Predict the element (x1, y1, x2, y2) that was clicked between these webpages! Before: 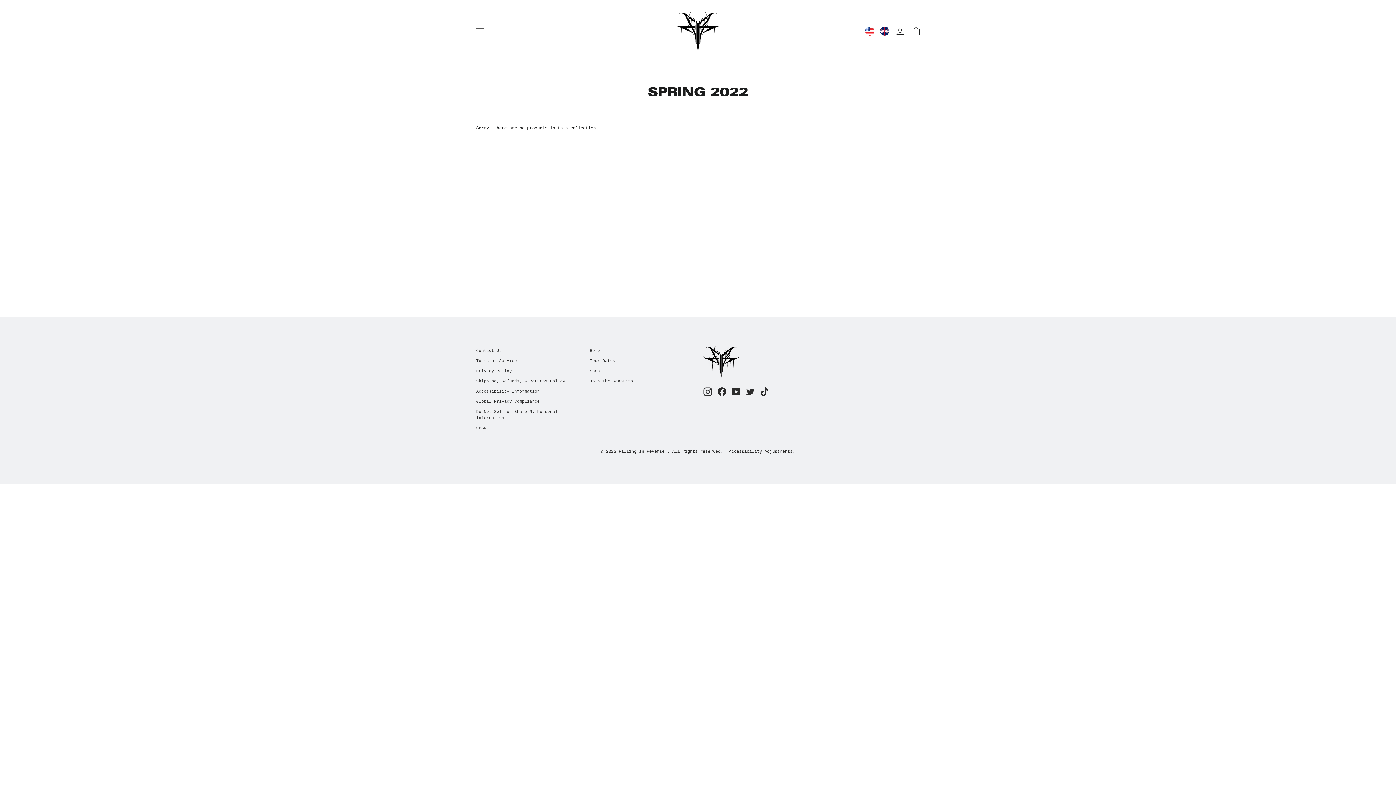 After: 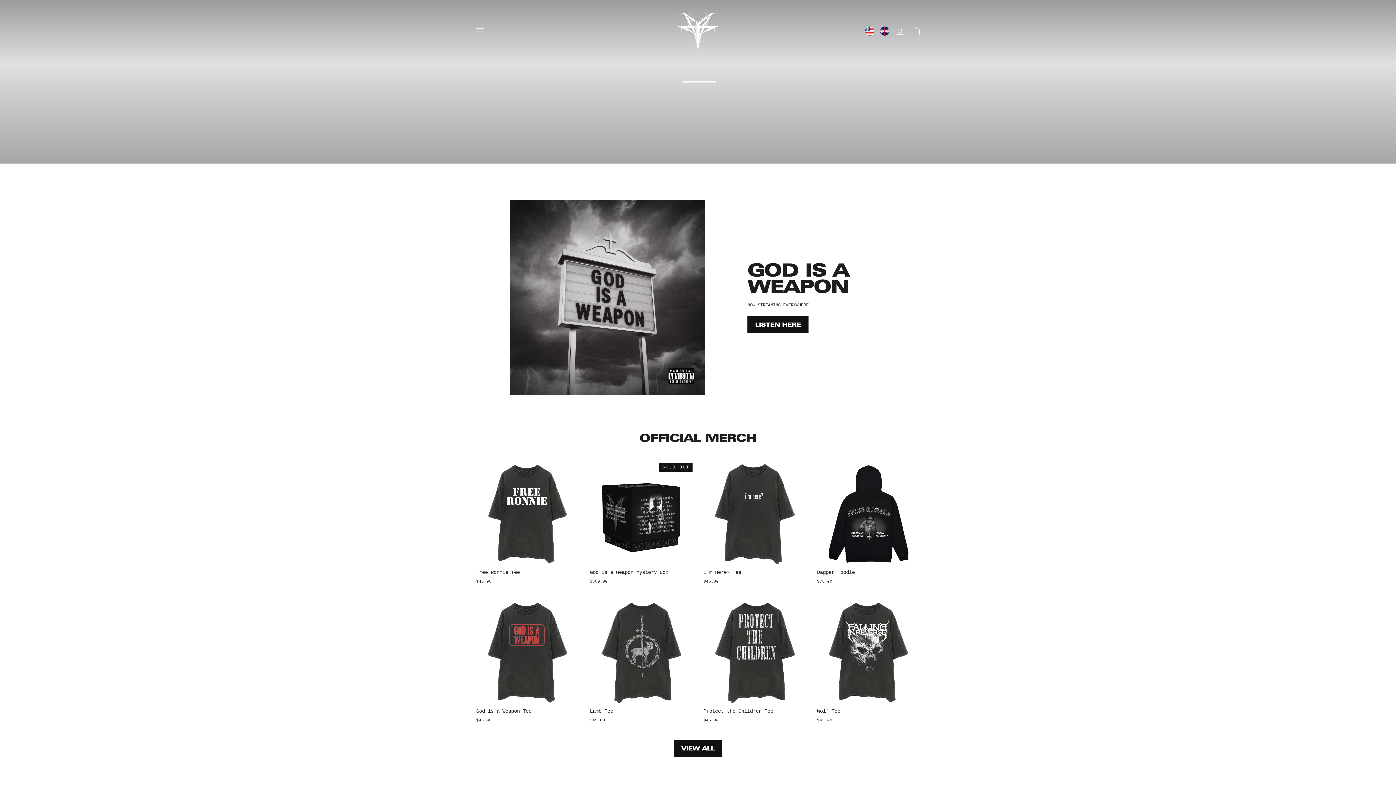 Action: bbox: (865, 26, 874, 35) label: US Store